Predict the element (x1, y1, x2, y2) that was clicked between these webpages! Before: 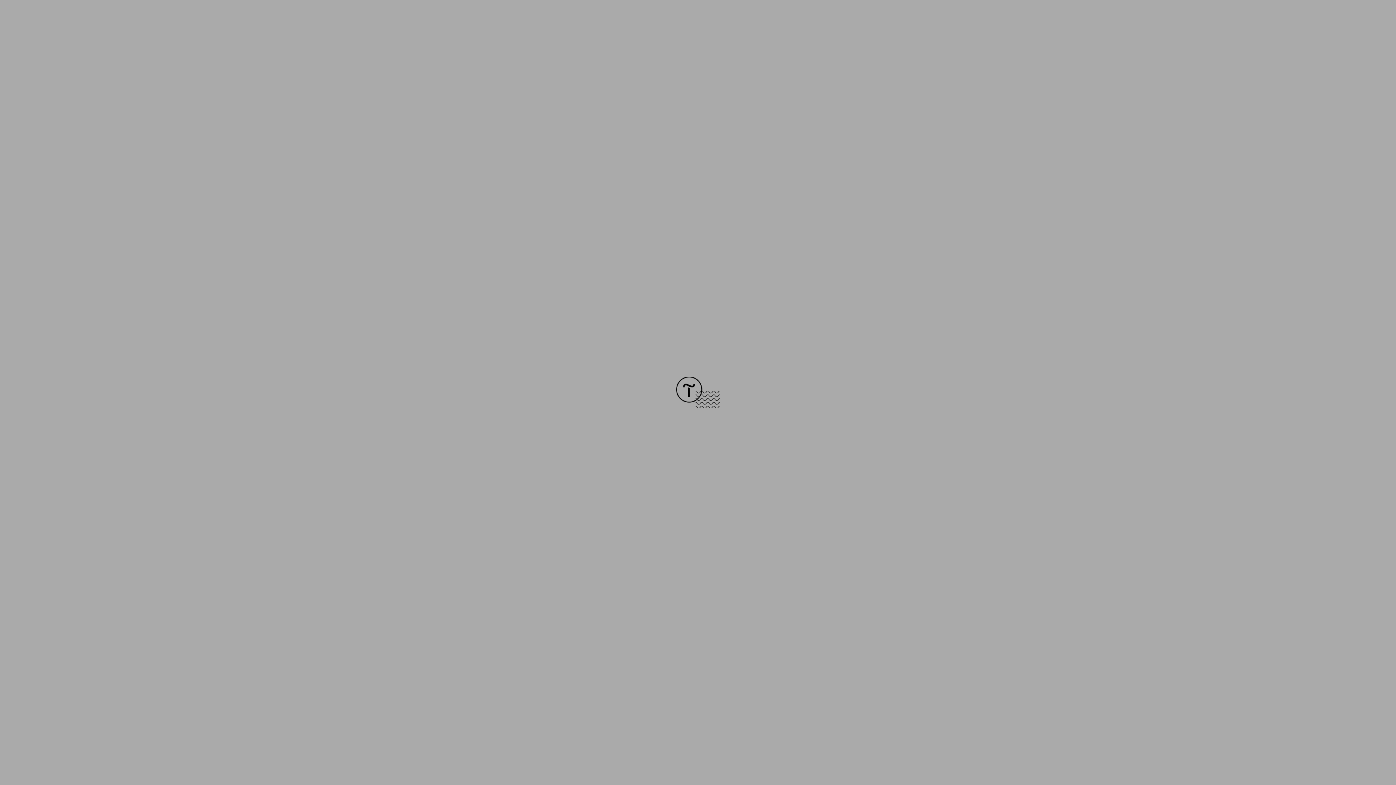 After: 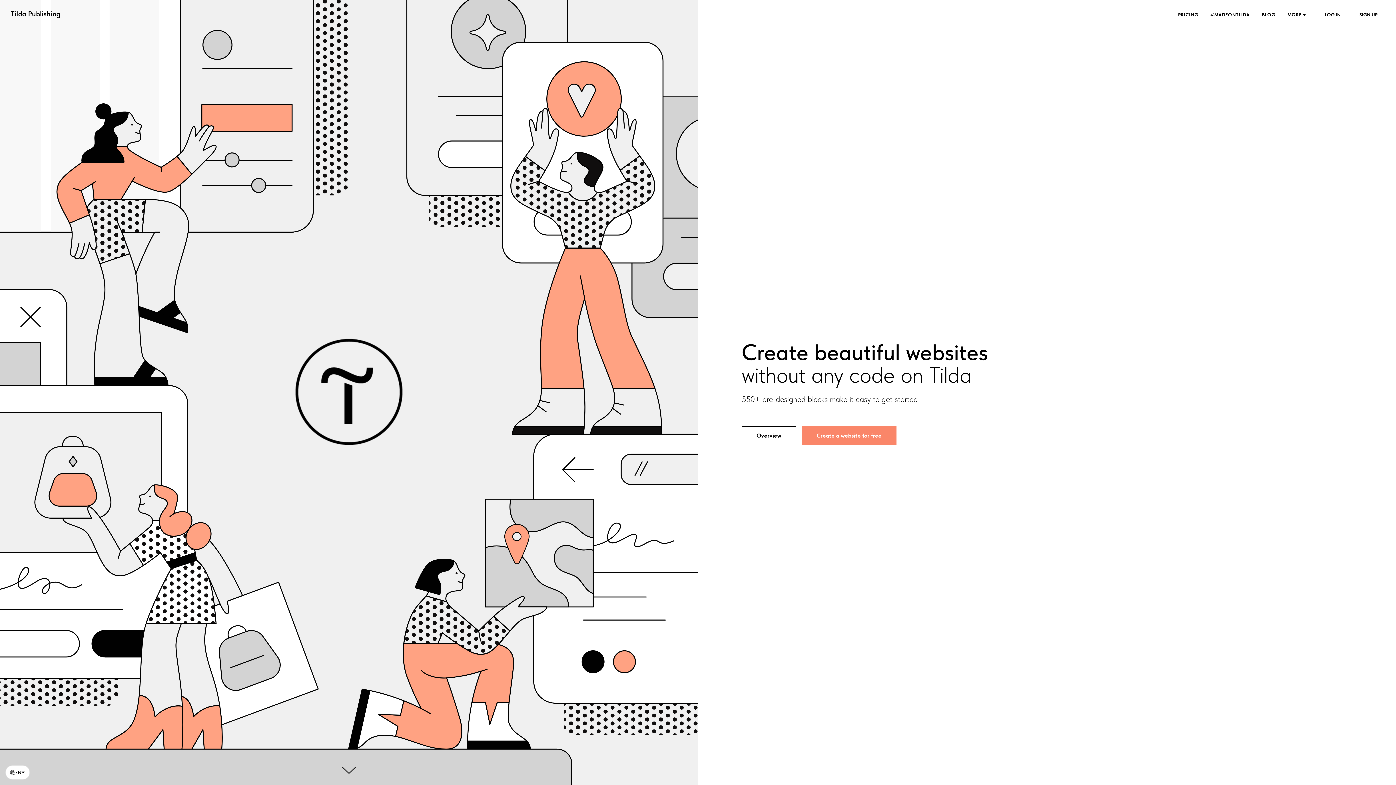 Action: bbox: (676, 403, 720, 409)